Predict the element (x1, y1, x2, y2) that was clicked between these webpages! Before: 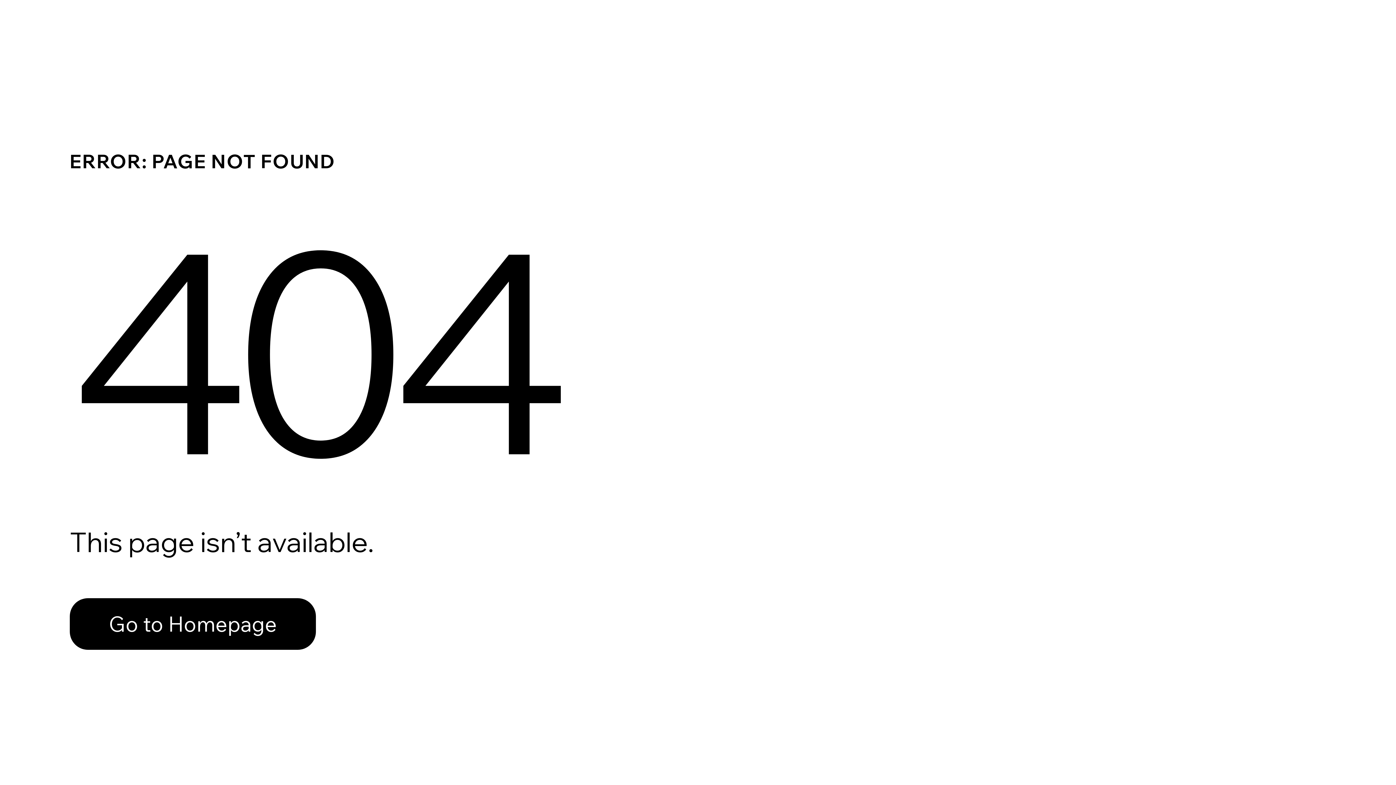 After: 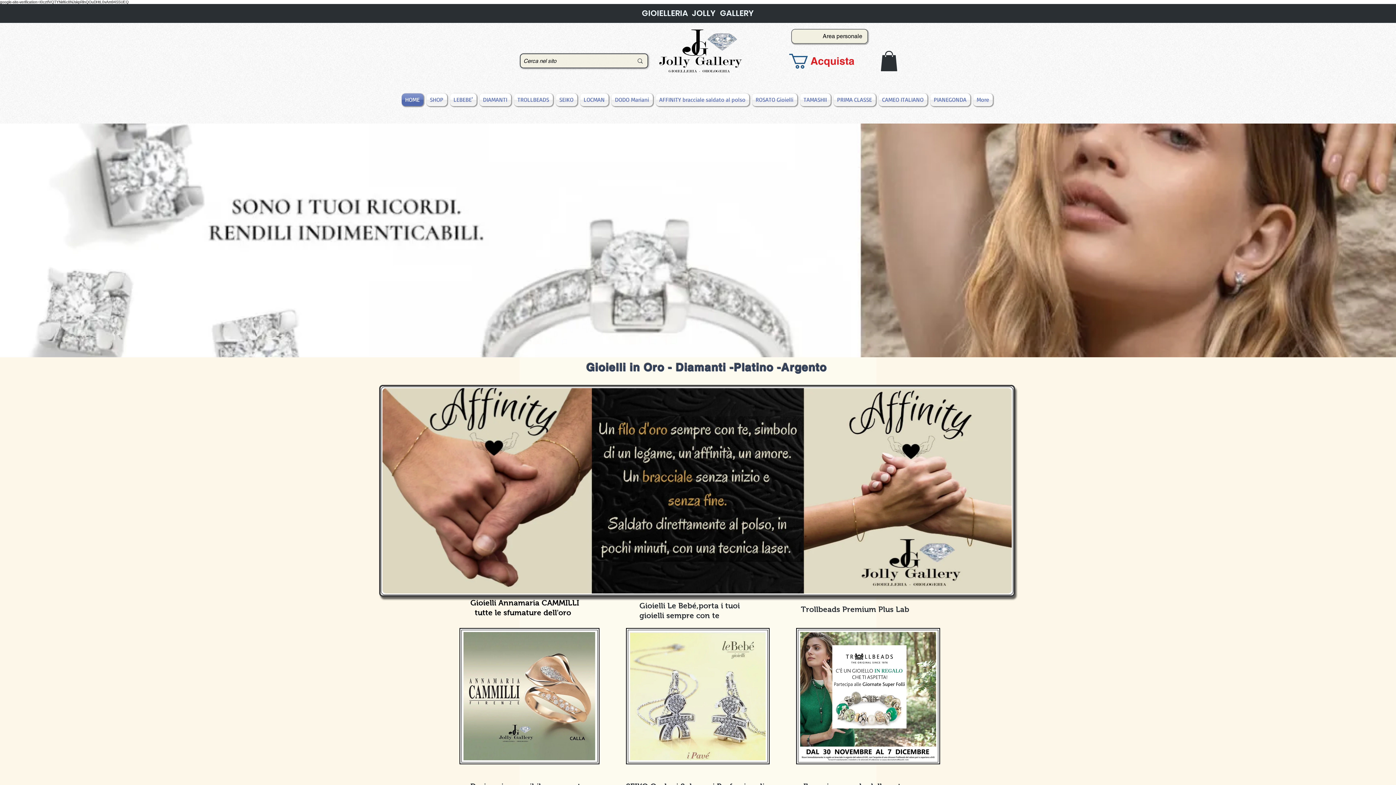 Action: label: Go to Homepage bbox: (69, 582, 768, 659)